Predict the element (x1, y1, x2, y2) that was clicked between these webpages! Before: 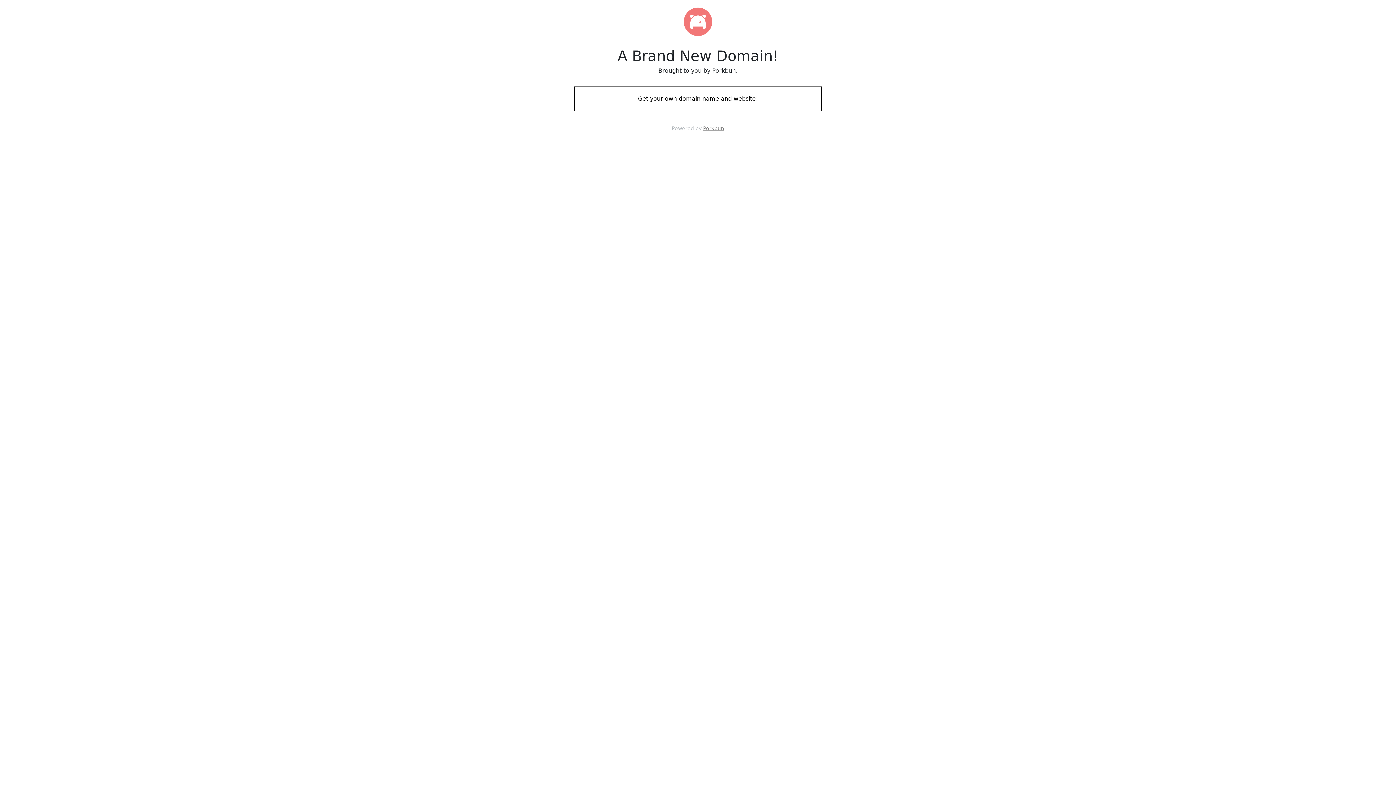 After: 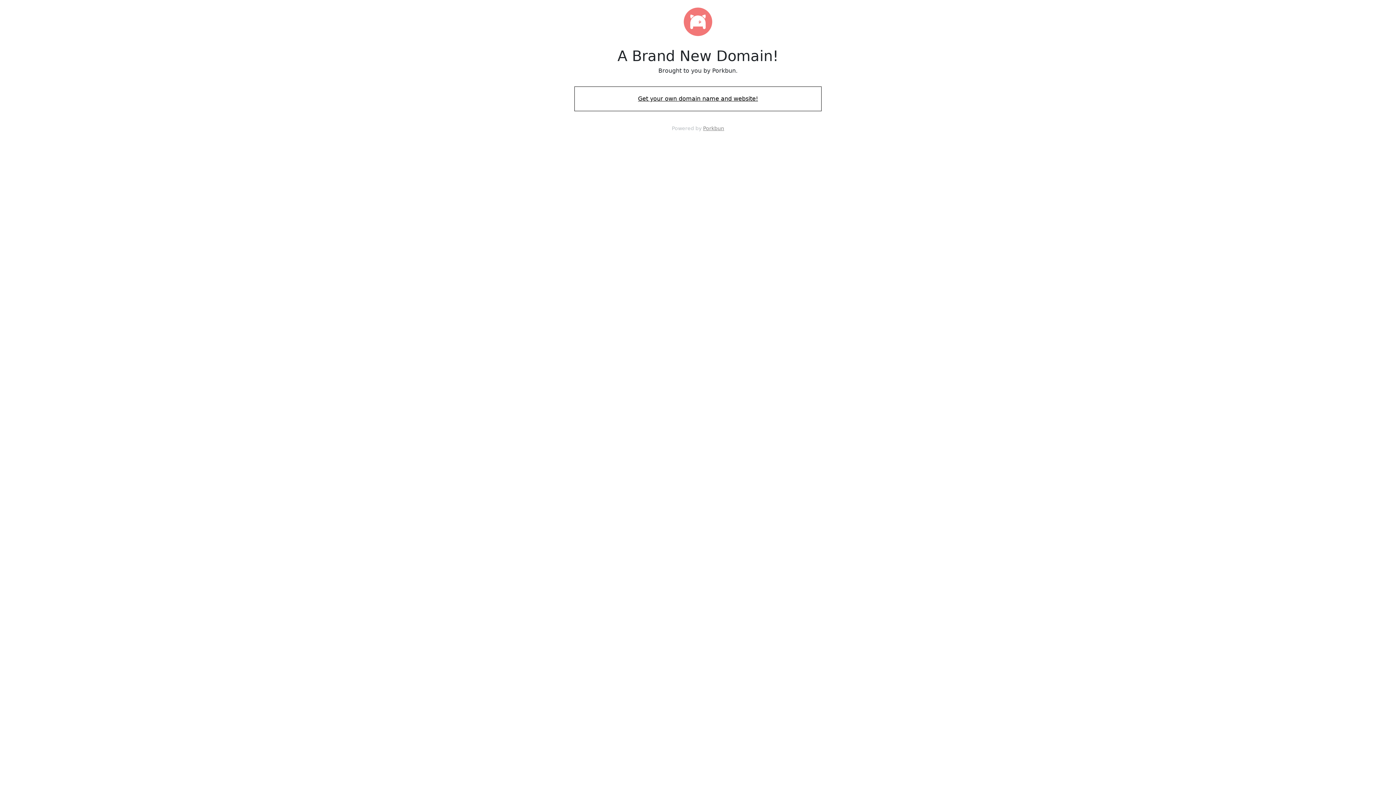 Action: bbox: (574, 88, 821, 109) label: Get your own domain name and website!